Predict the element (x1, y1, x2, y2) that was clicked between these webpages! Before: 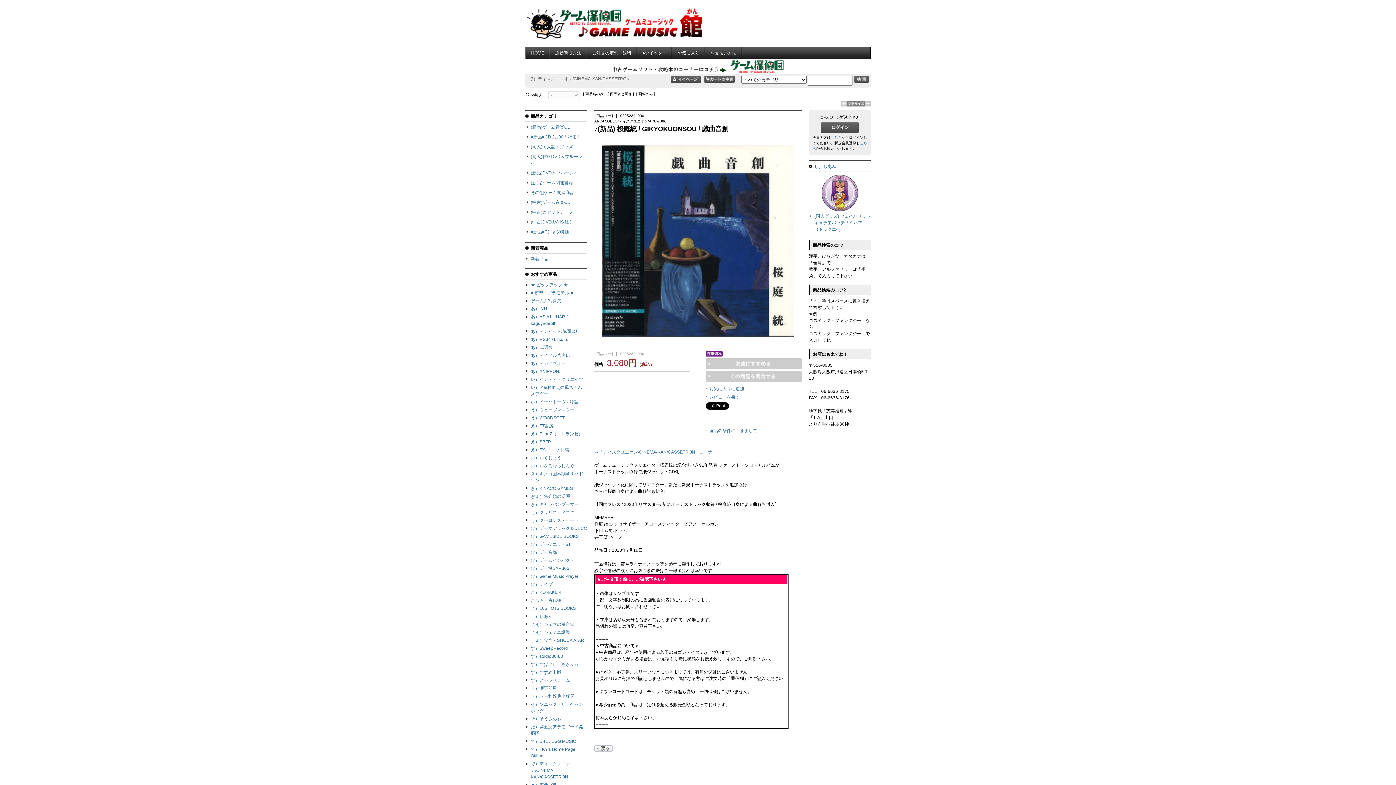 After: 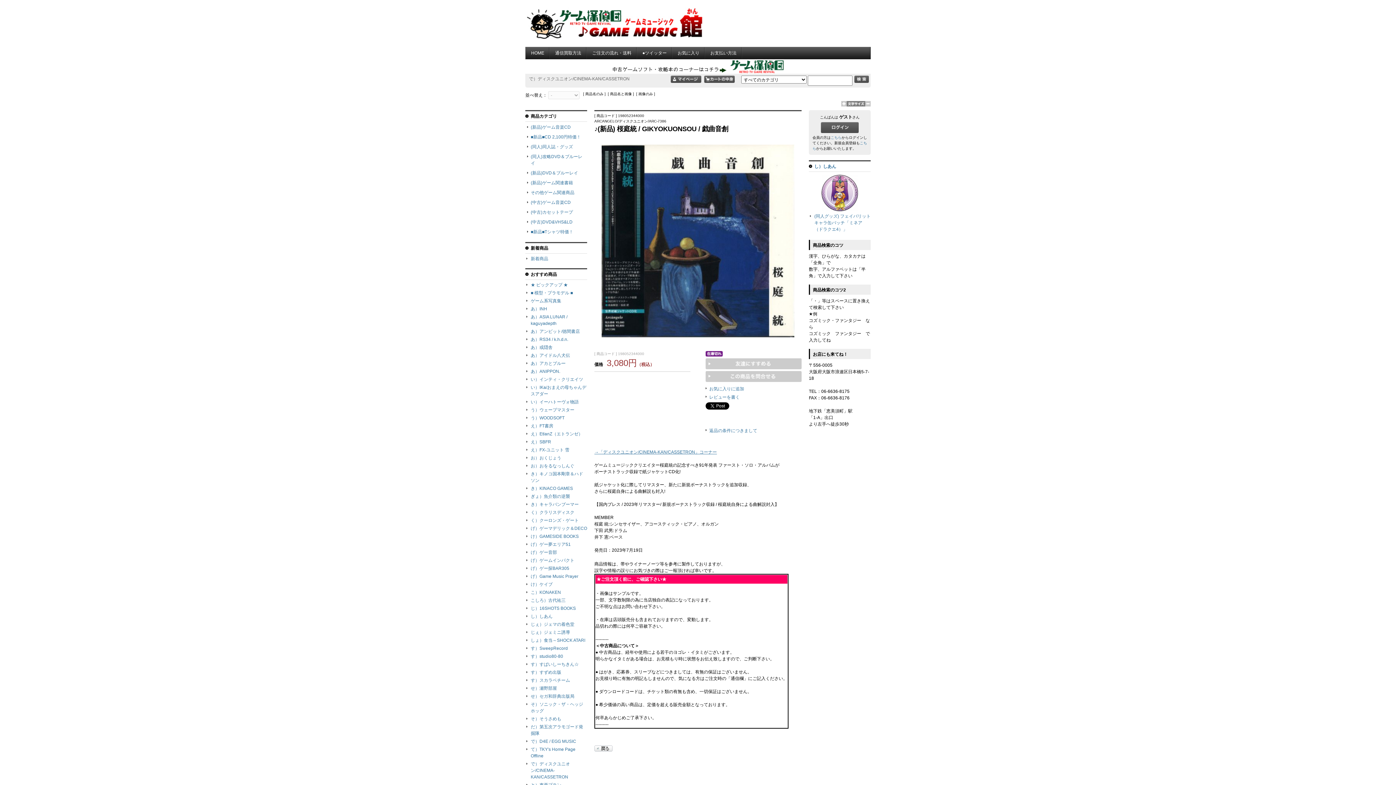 Action: label: →「ディスクユニオン/CINEMA-KAN/CASSETRON」コーナー bbox: (594, 449, 717, 454)